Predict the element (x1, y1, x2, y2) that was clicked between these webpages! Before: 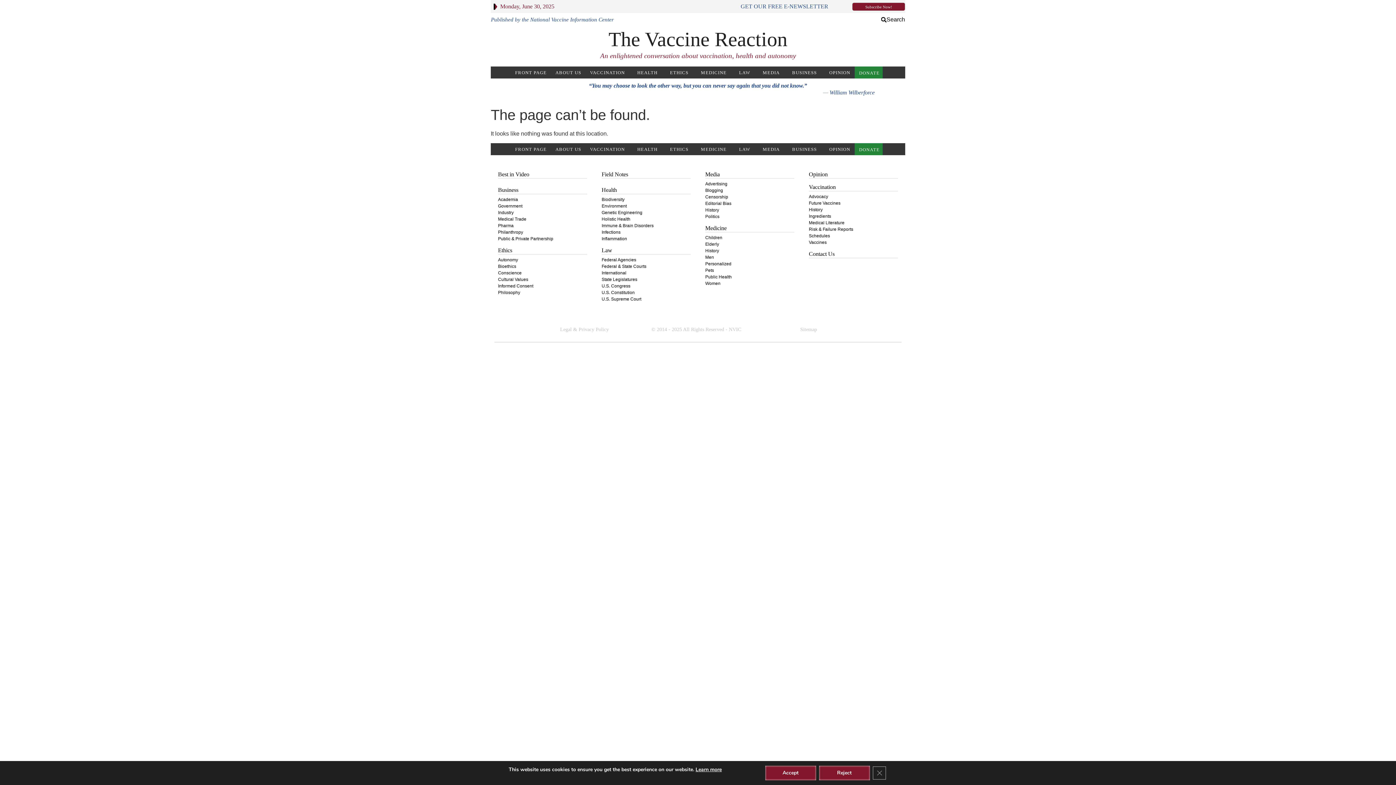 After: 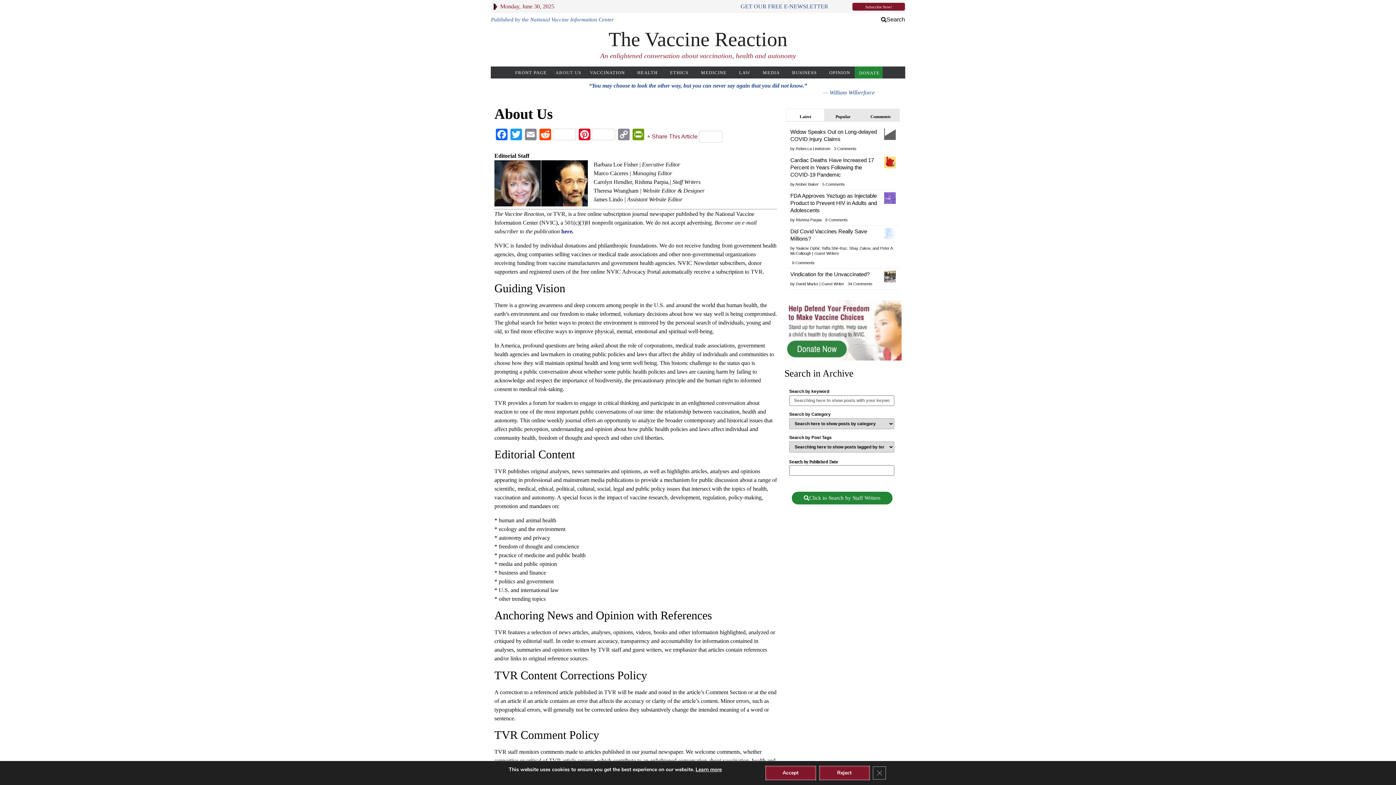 Action: label: ABOUT US bbox: (553, 66, 583, 78)